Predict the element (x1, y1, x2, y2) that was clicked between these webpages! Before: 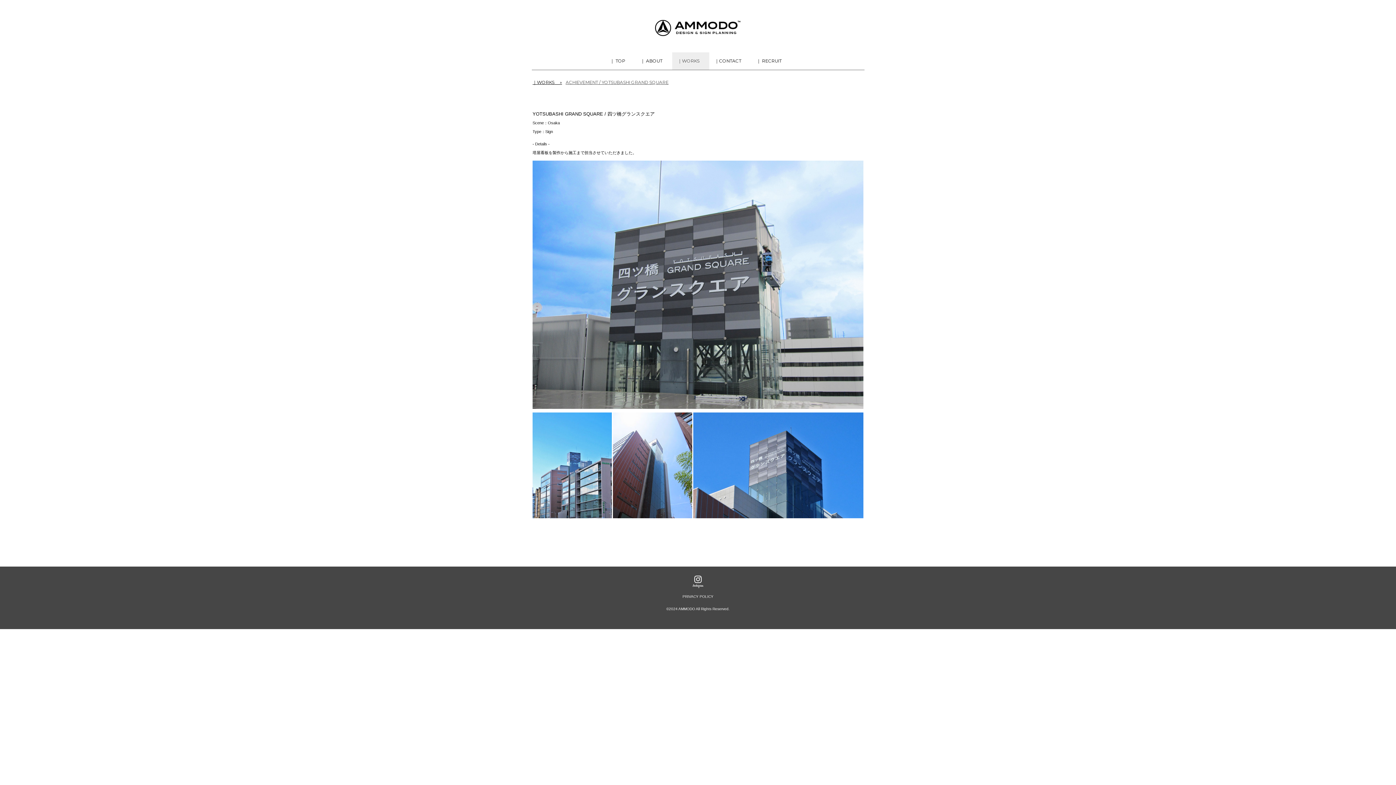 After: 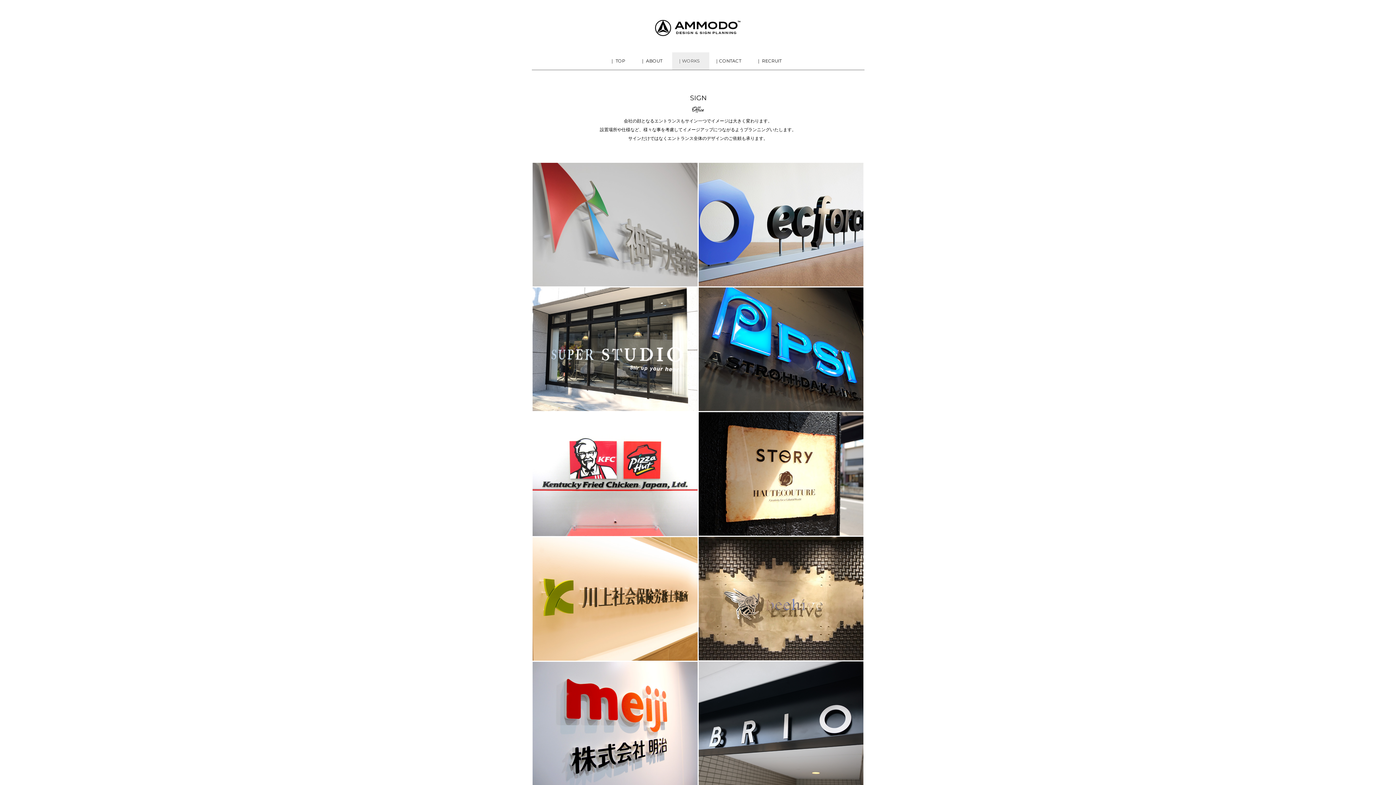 Action: bbox: (530, 75, 564, 88) label: ｜WORKS　